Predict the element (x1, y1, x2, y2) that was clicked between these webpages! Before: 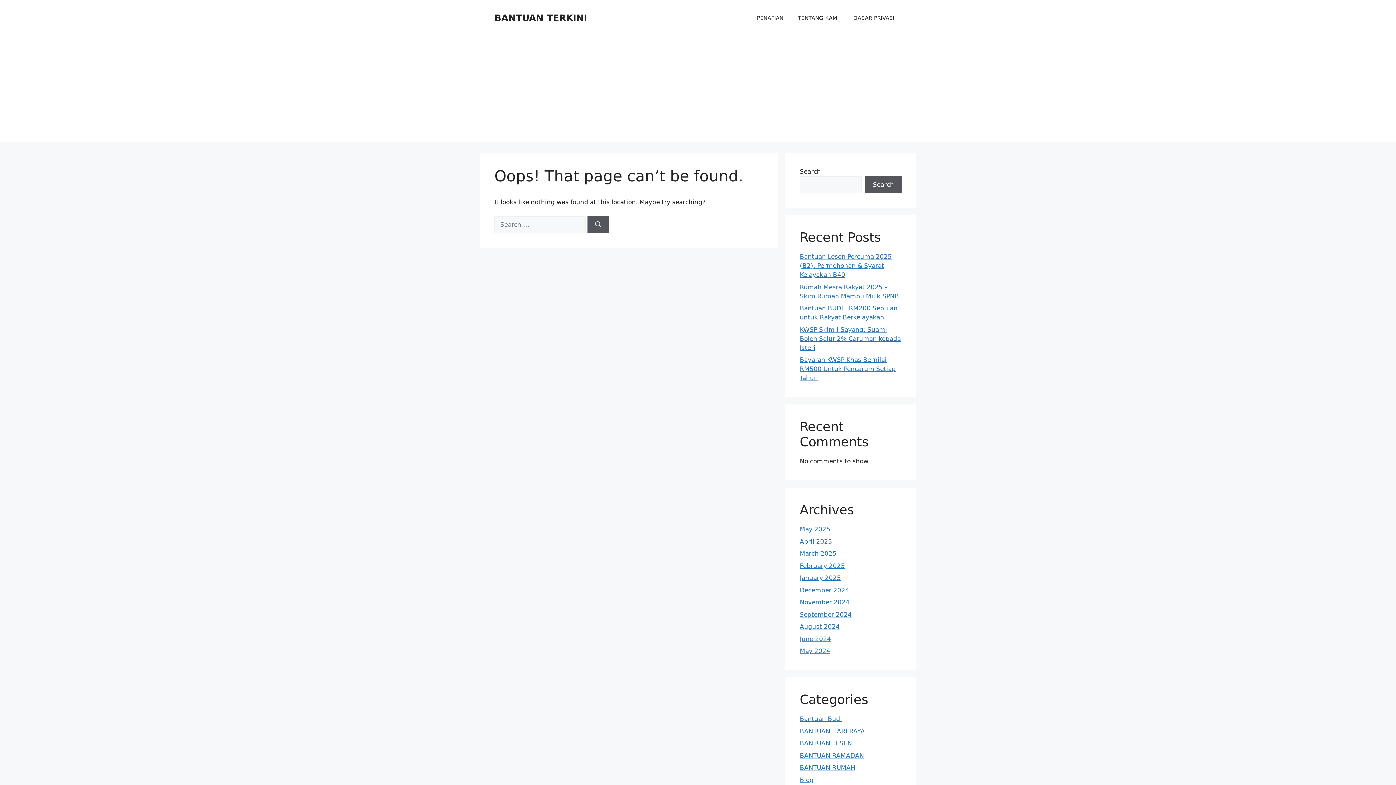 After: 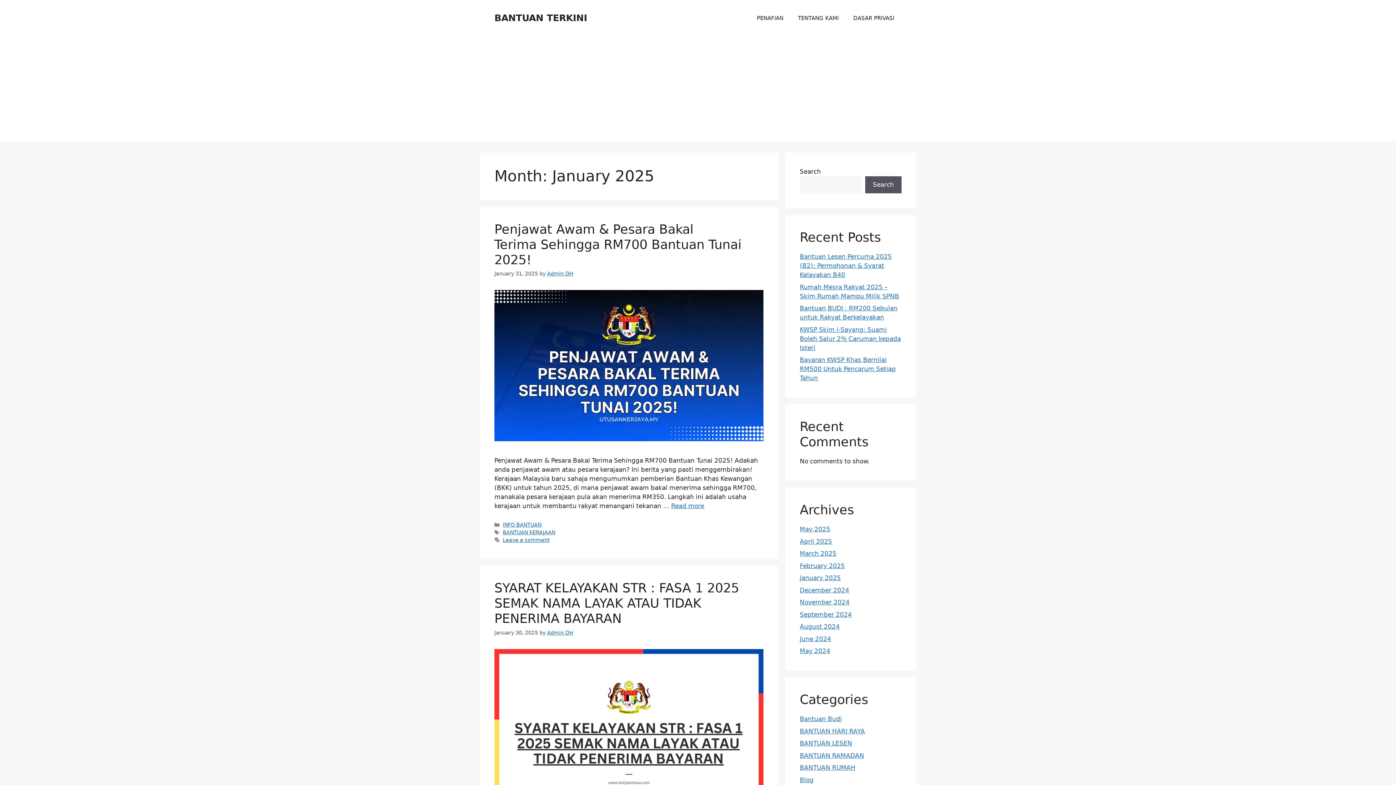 Action: label: January 2025 bbox: (800, 574, 841, 581)